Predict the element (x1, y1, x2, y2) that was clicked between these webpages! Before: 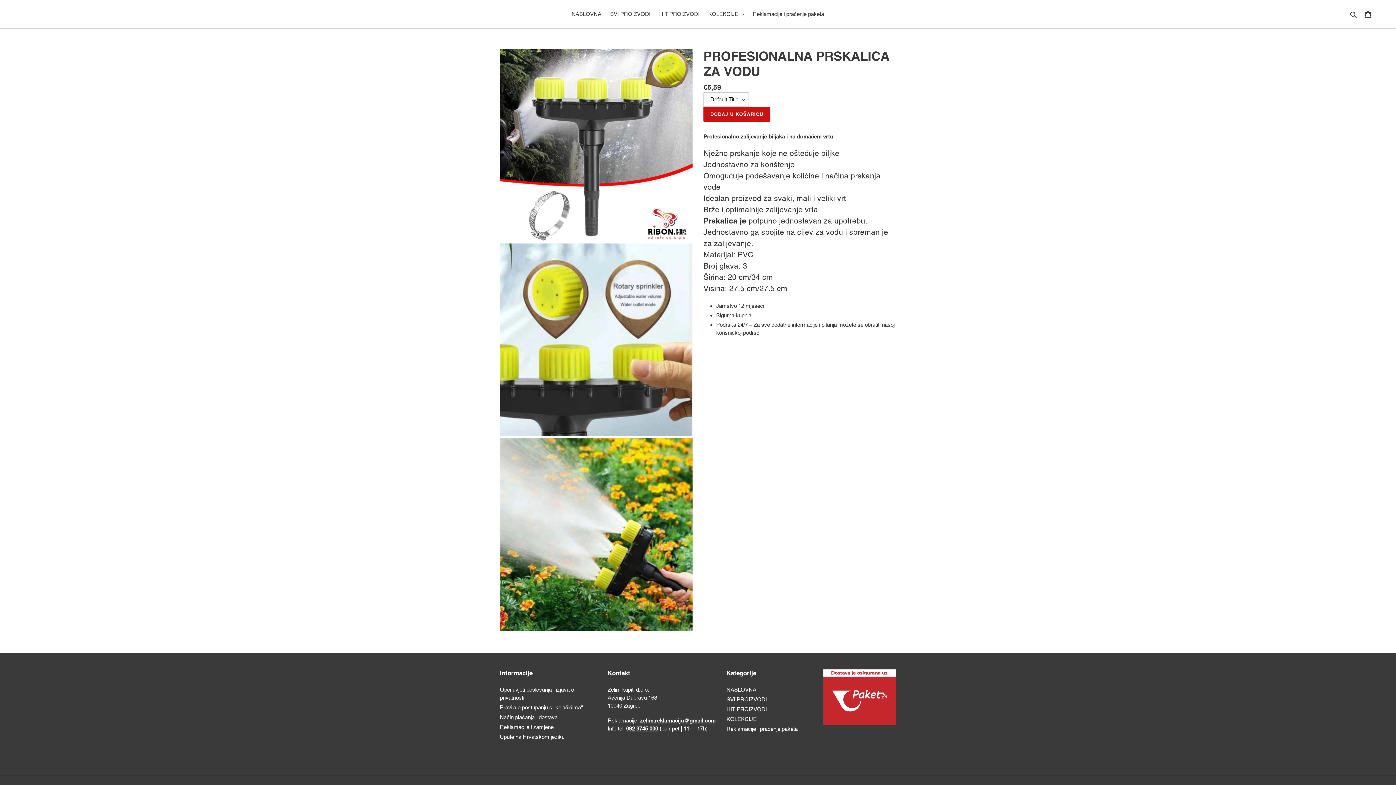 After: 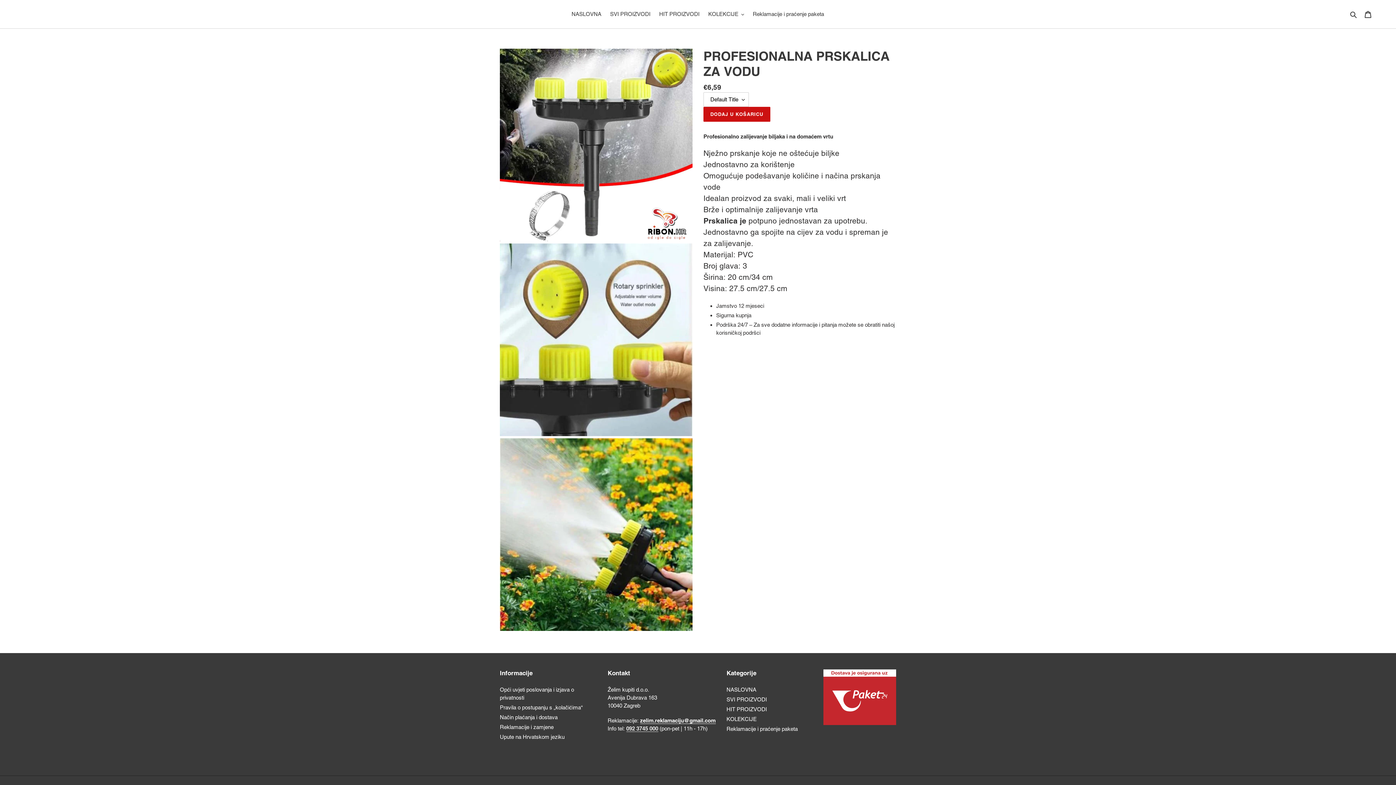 Action: label: 092 3745 000 bbox: (626, 725, 658, 732)